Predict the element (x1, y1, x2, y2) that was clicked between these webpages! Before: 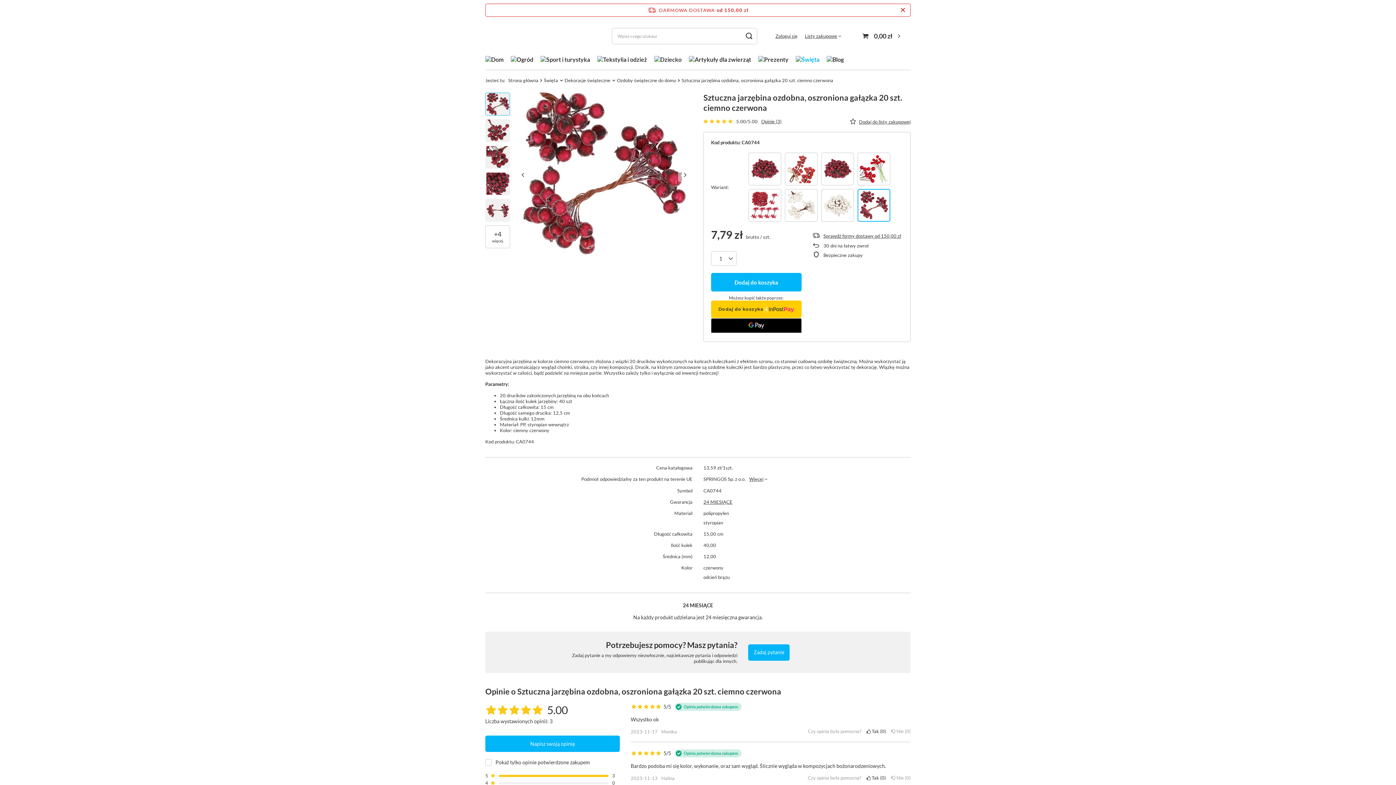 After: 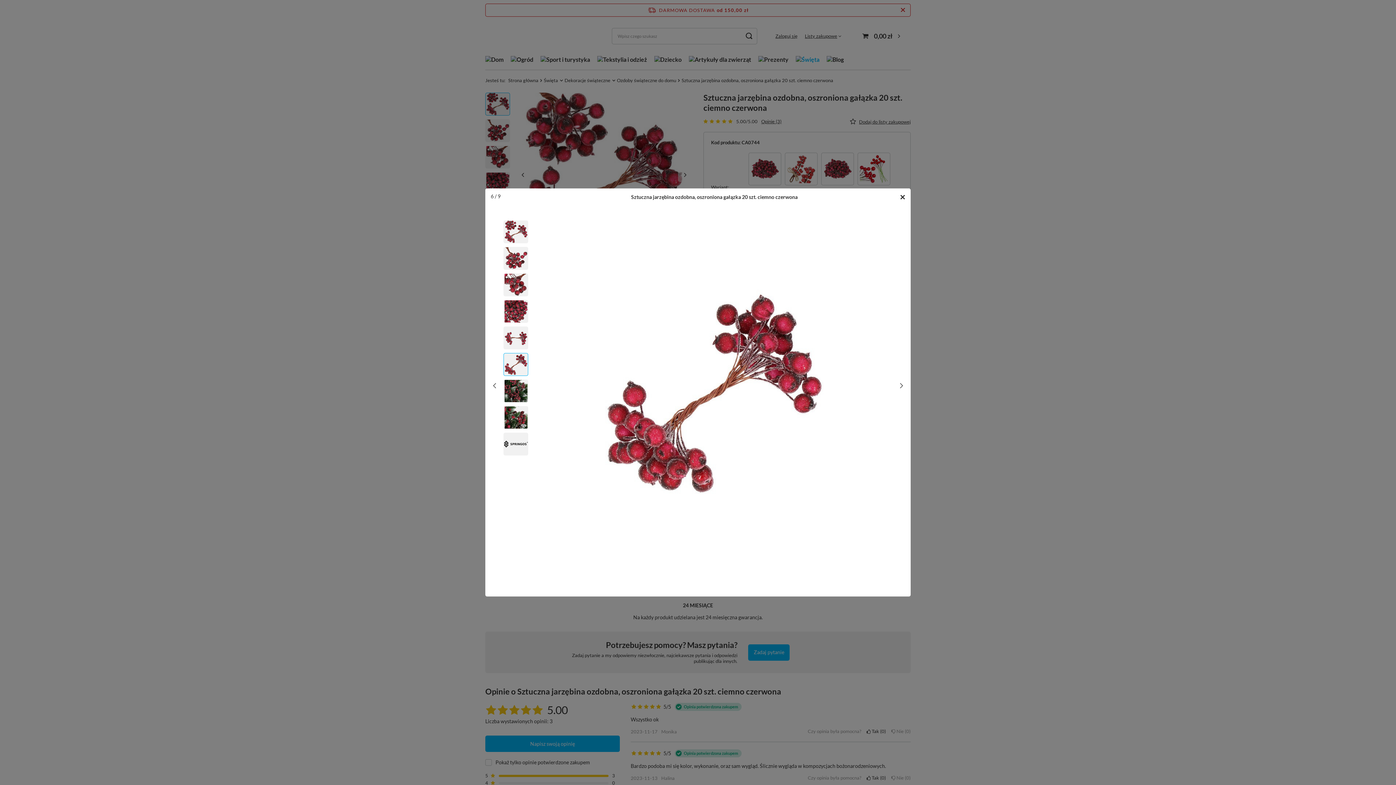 Action: bbox: (485, 225, 510, 248) label: +4
więcej